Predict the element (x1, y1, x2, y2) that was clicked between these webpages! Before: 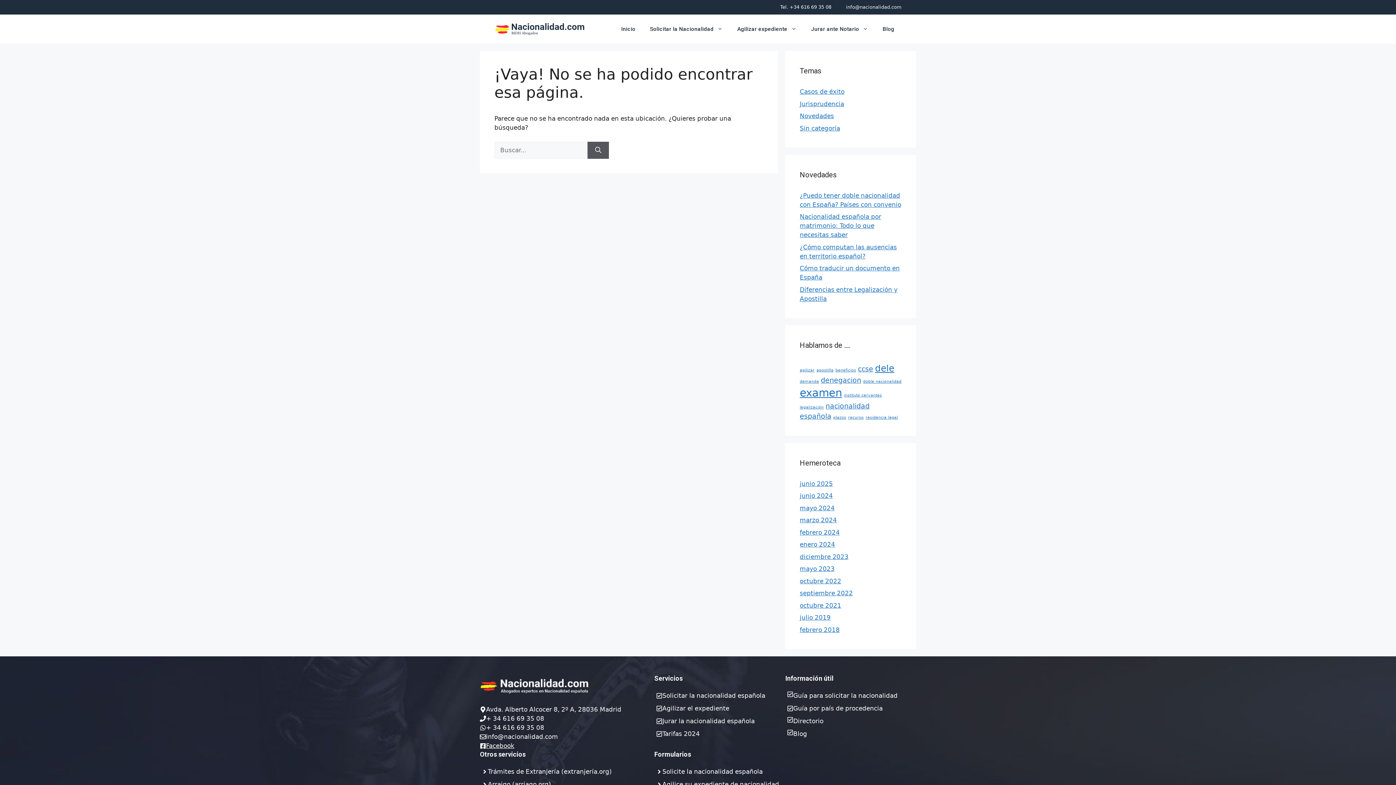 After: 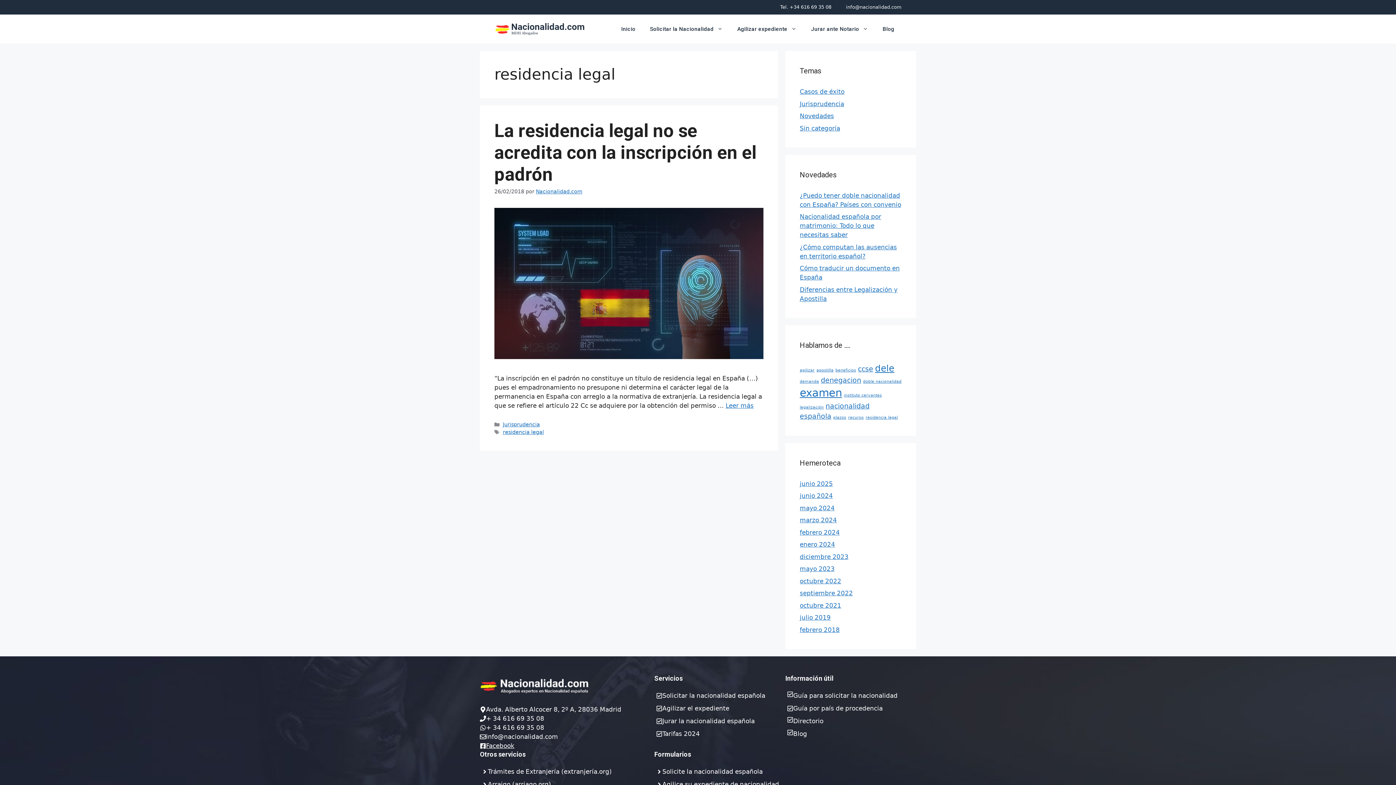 Action: label: residencia legal (1 elemento) bbox: (865, 415, 898, 419)